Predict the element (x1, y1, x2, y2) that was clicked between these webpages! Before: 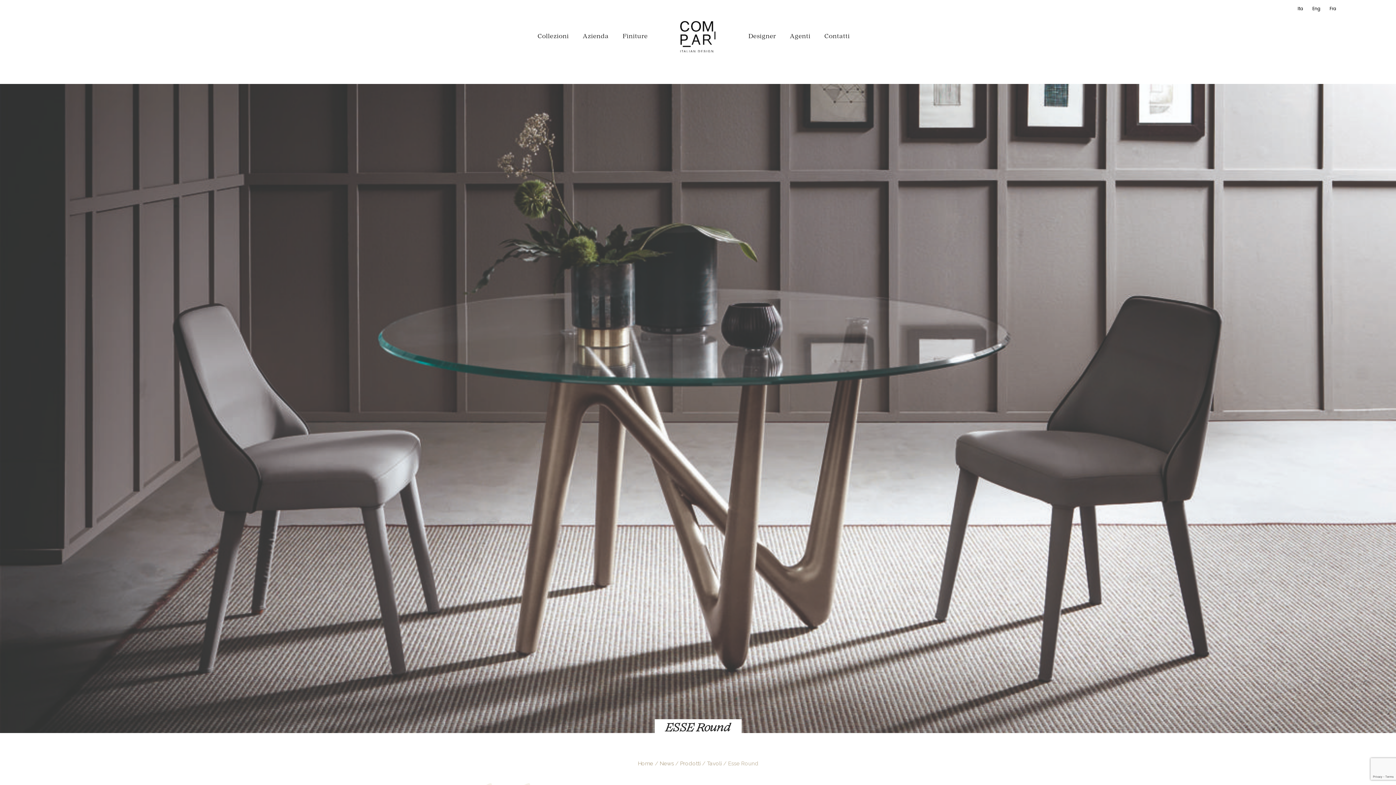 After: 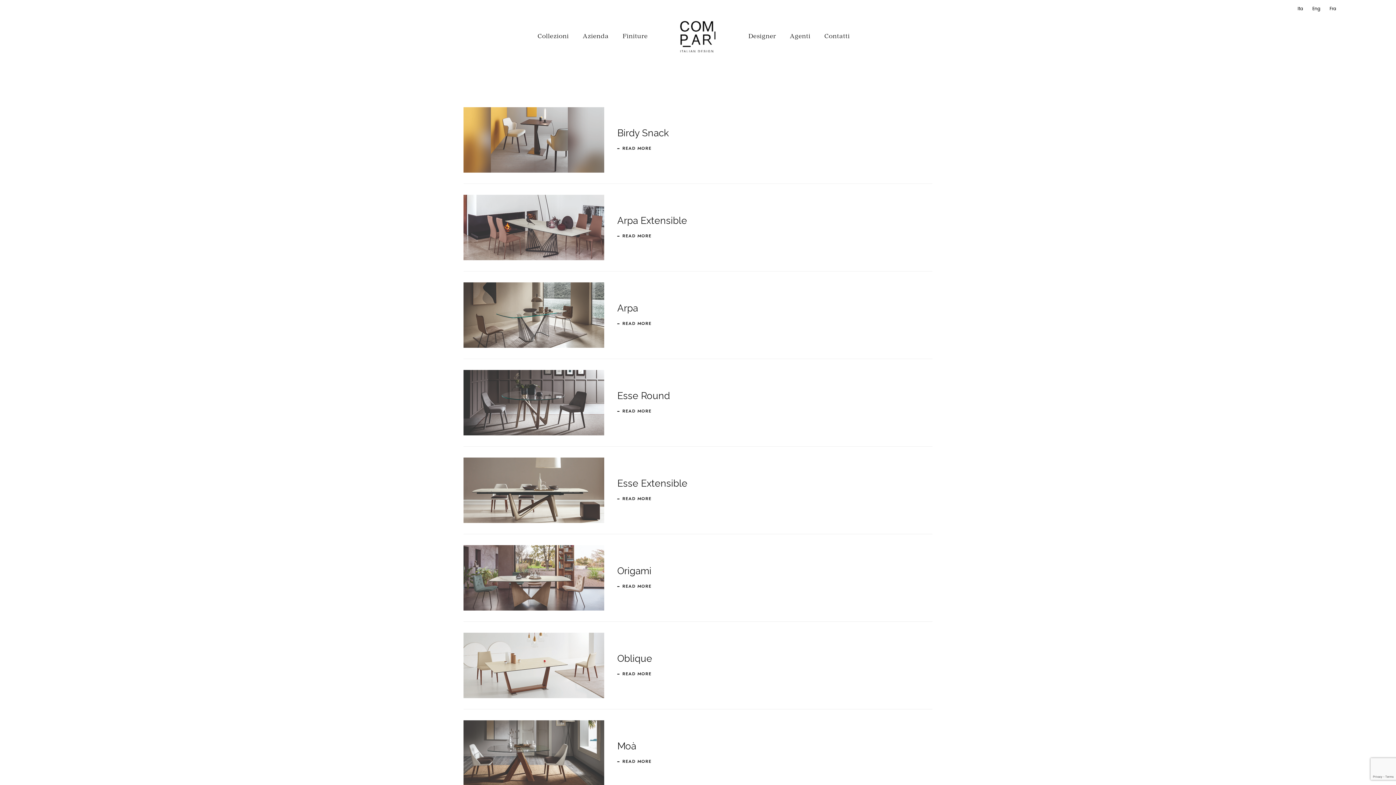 Action: bbox: (707, 760, 722, 767) label: Tavoli